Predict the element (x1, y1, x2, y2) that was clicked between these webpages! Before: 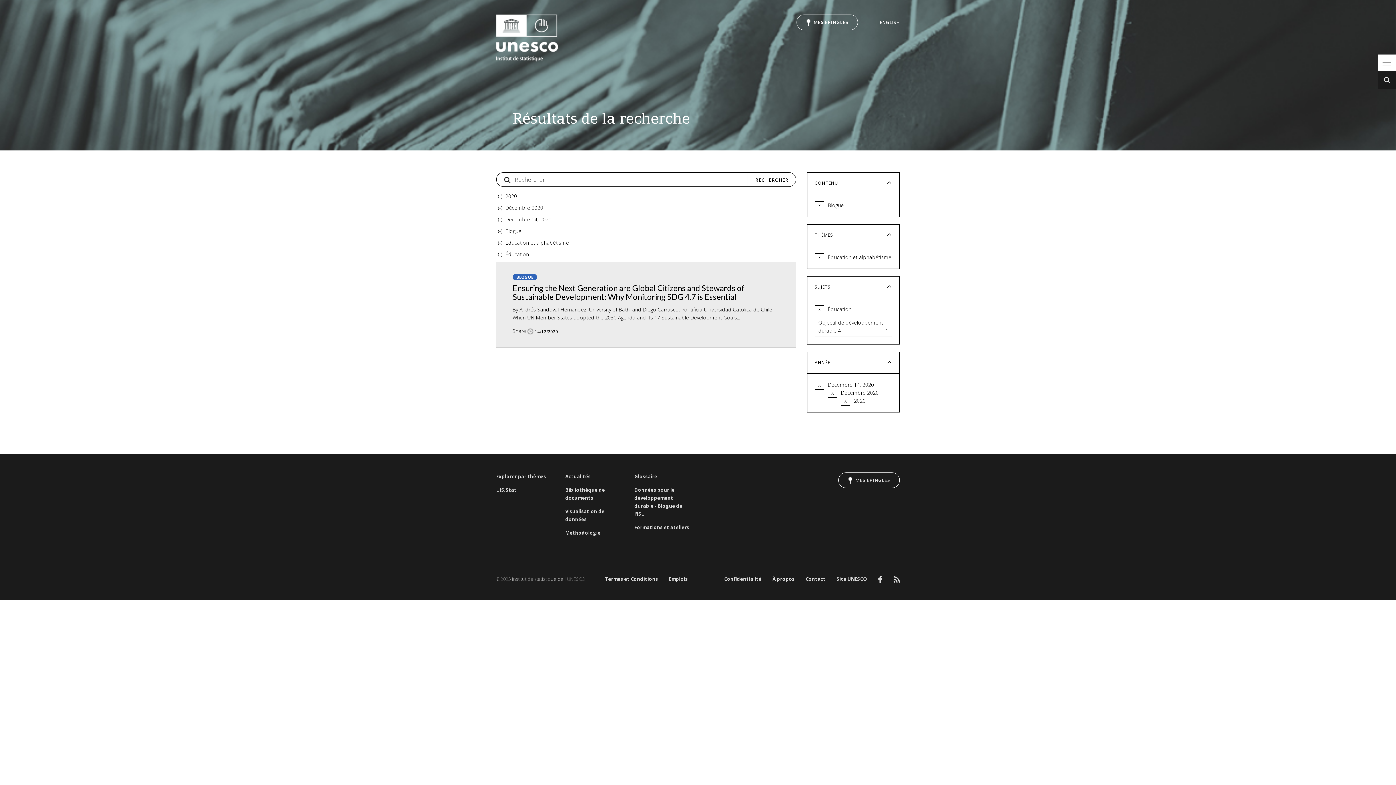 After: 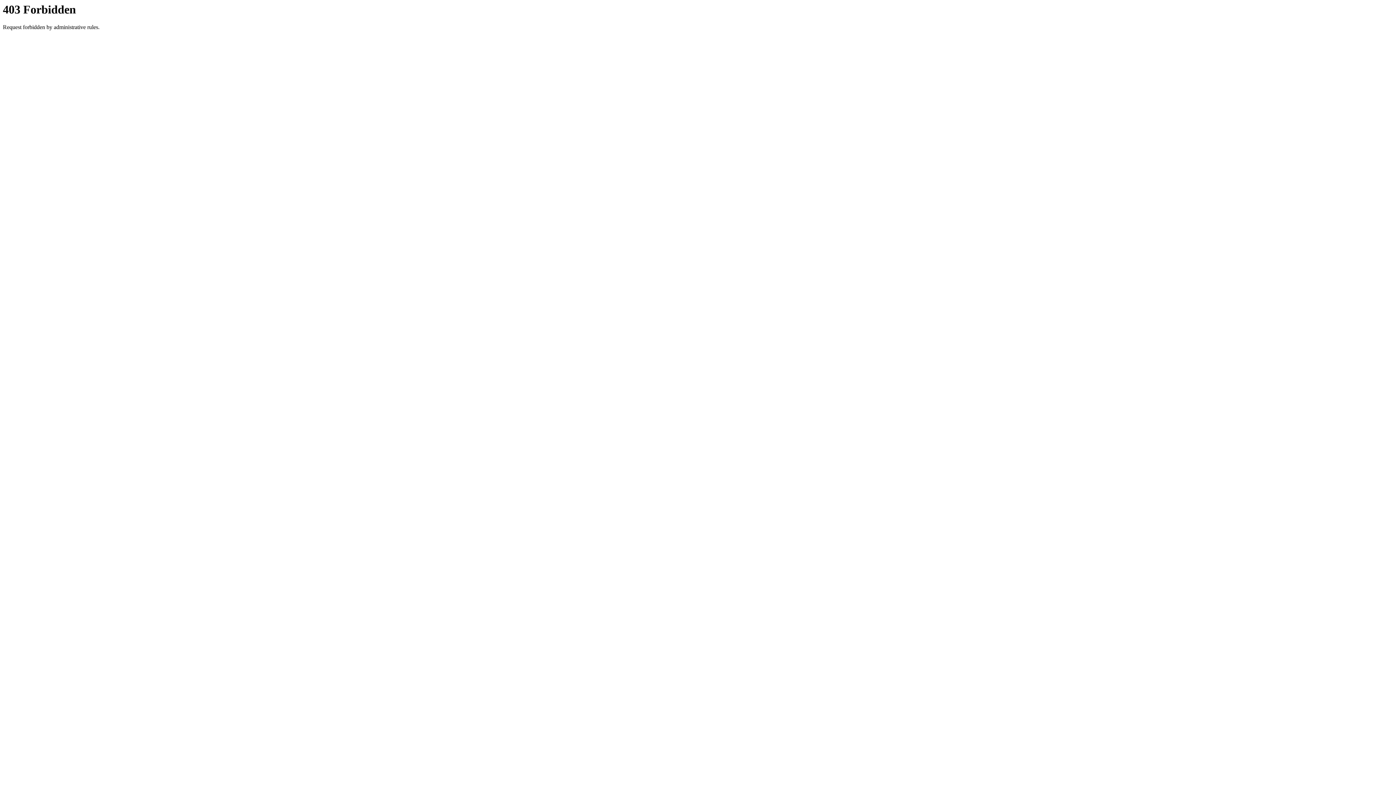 Action: bbox: (836, 575, 867, 583) label: Site UNESCO